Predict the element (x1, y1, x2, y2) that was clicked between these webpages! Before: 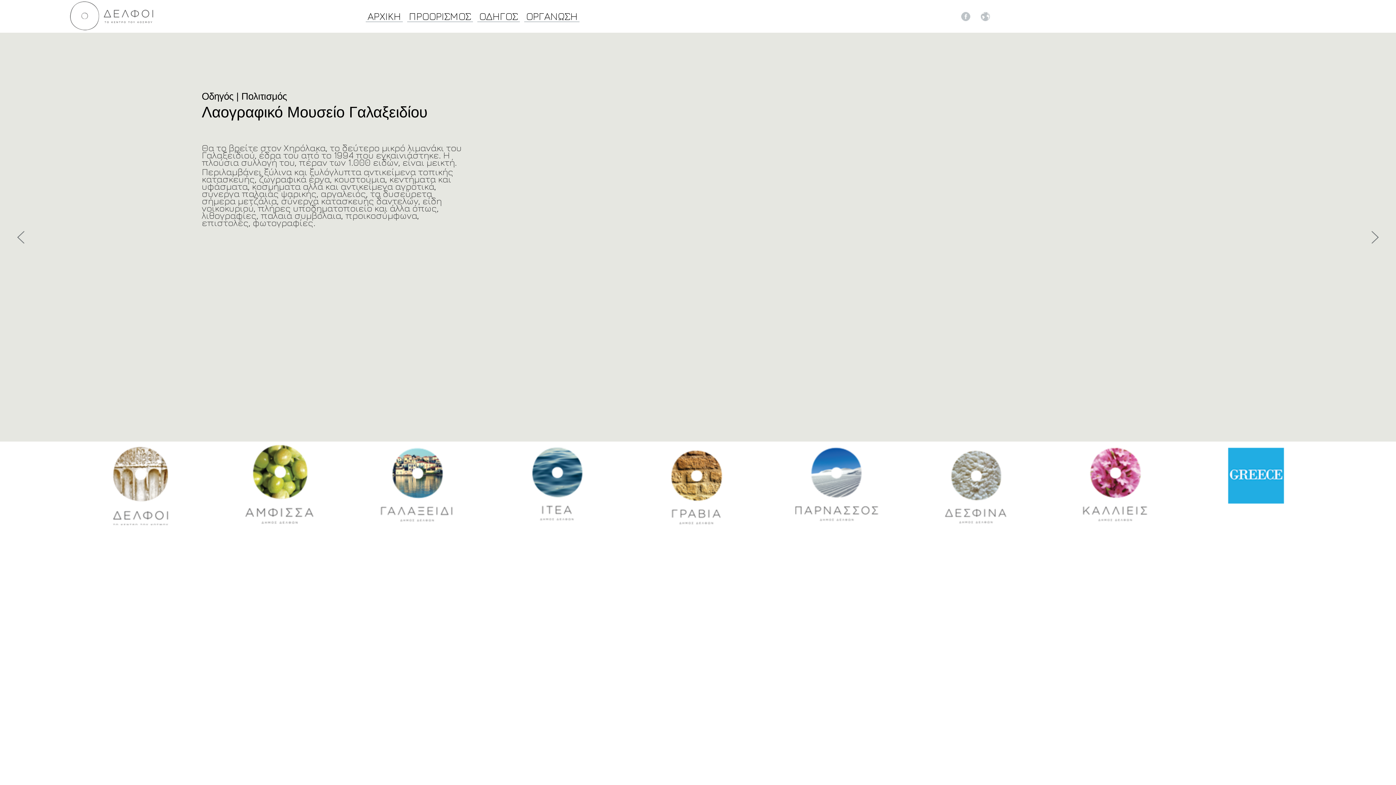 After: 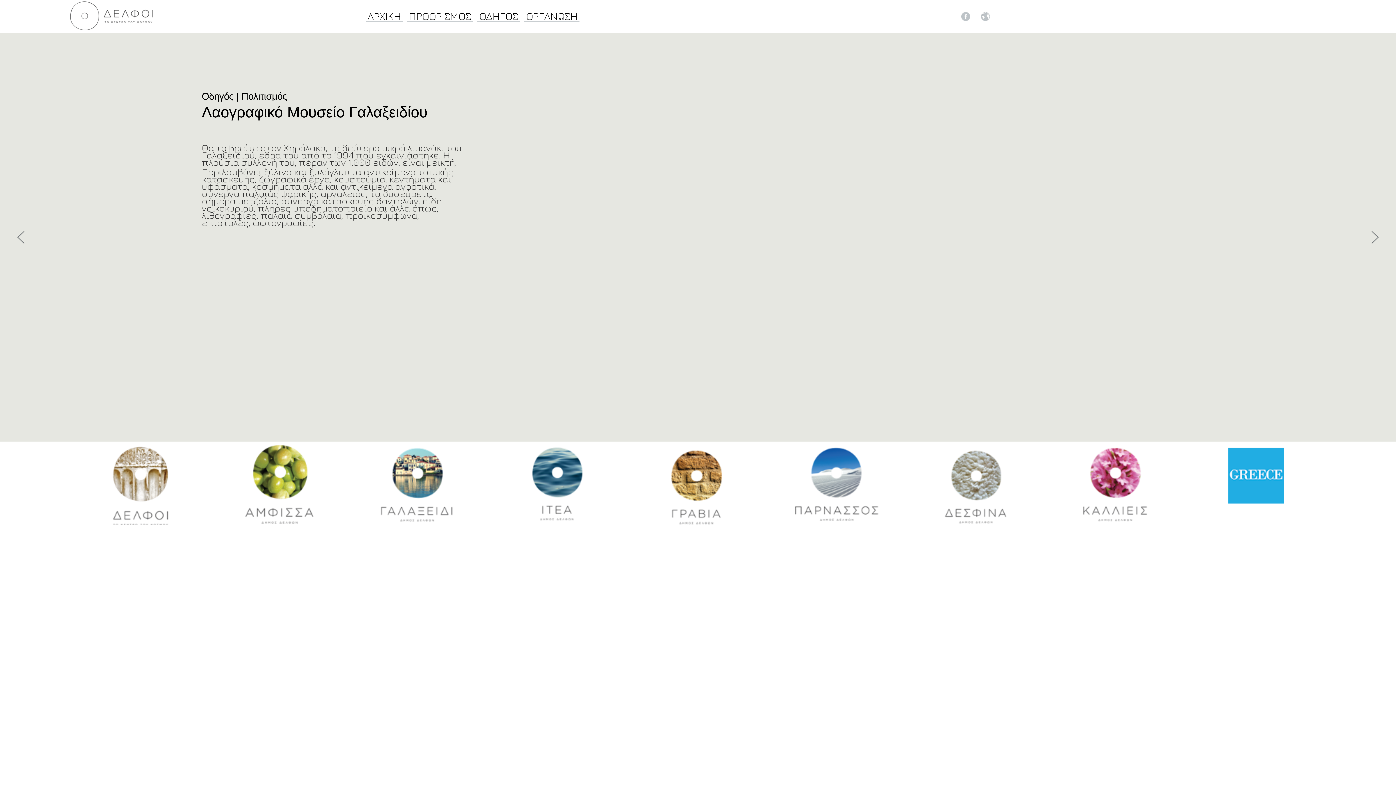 Action: bbox: (961, 17, 971, 21)